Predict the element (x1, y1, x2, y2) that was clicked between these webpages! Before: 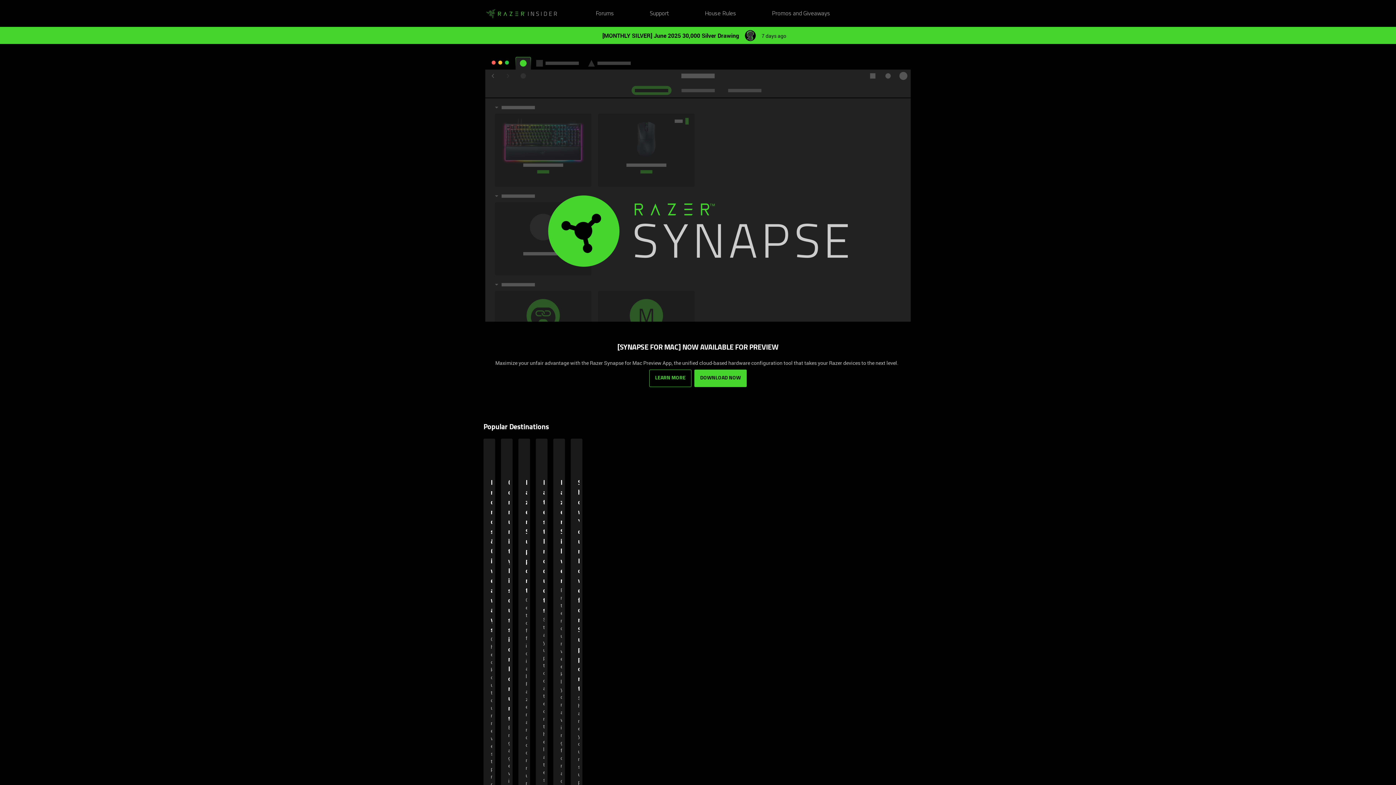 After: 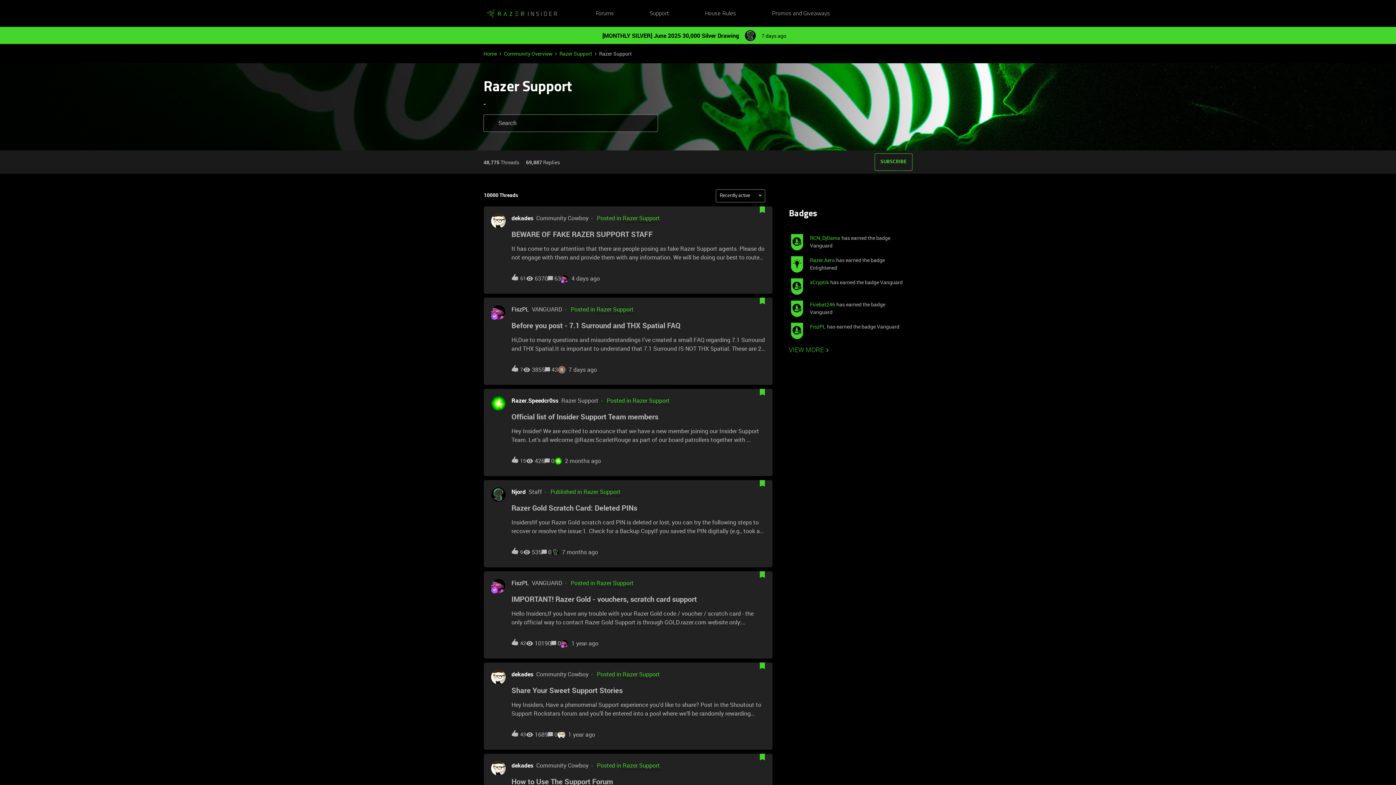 Action: bbox: (649, 9, 669, 18) label: Support